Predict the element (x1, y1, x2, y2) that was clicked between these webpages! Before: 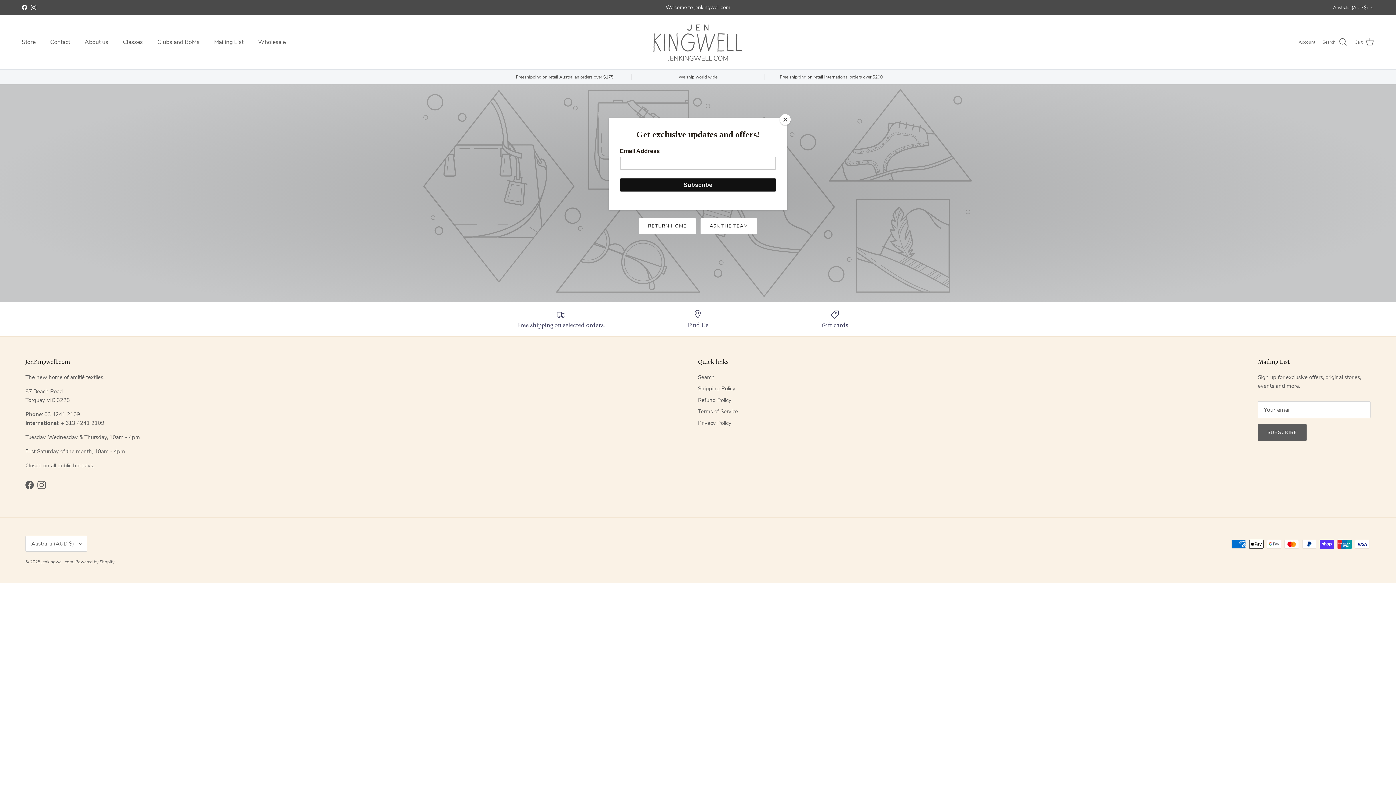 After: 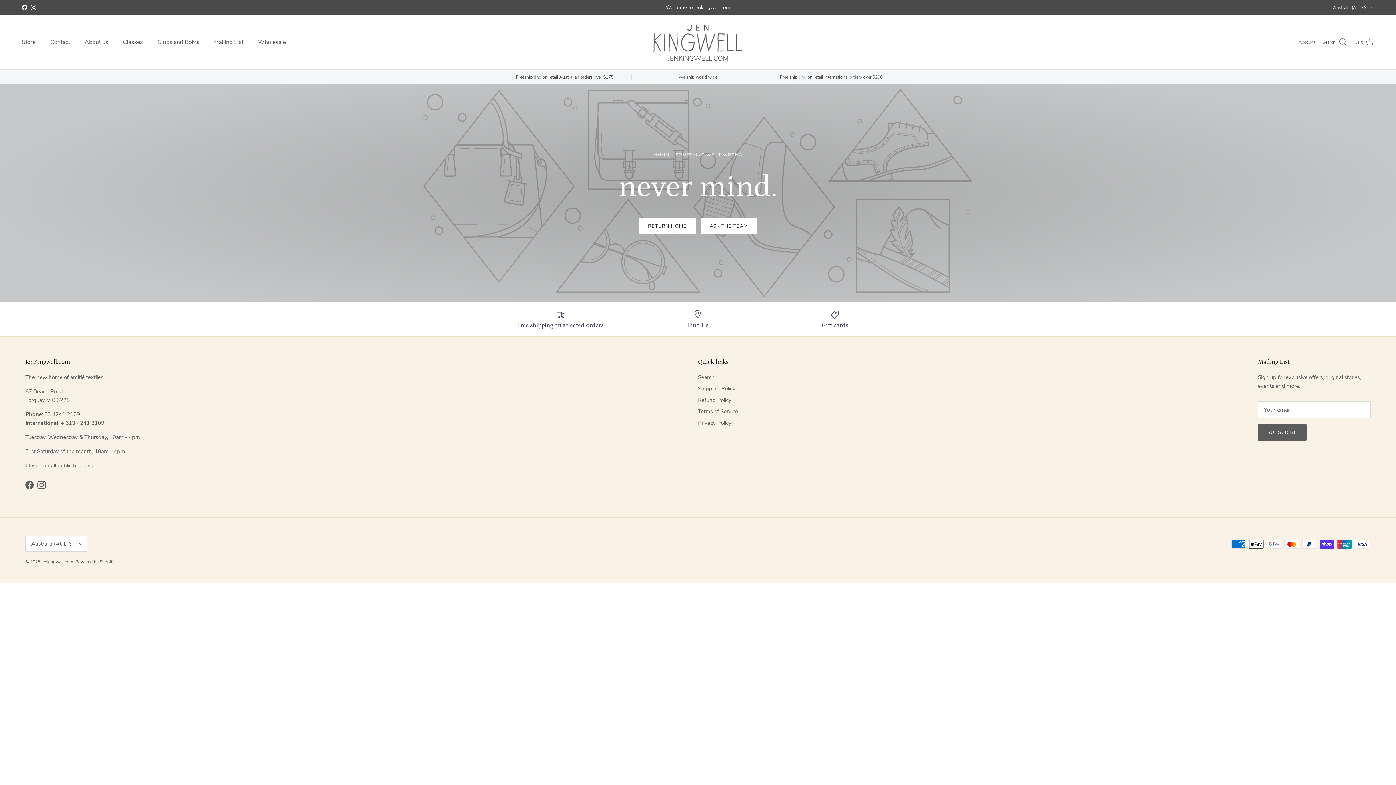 Action: bbox: (780, 114, 790, 125) label: Close